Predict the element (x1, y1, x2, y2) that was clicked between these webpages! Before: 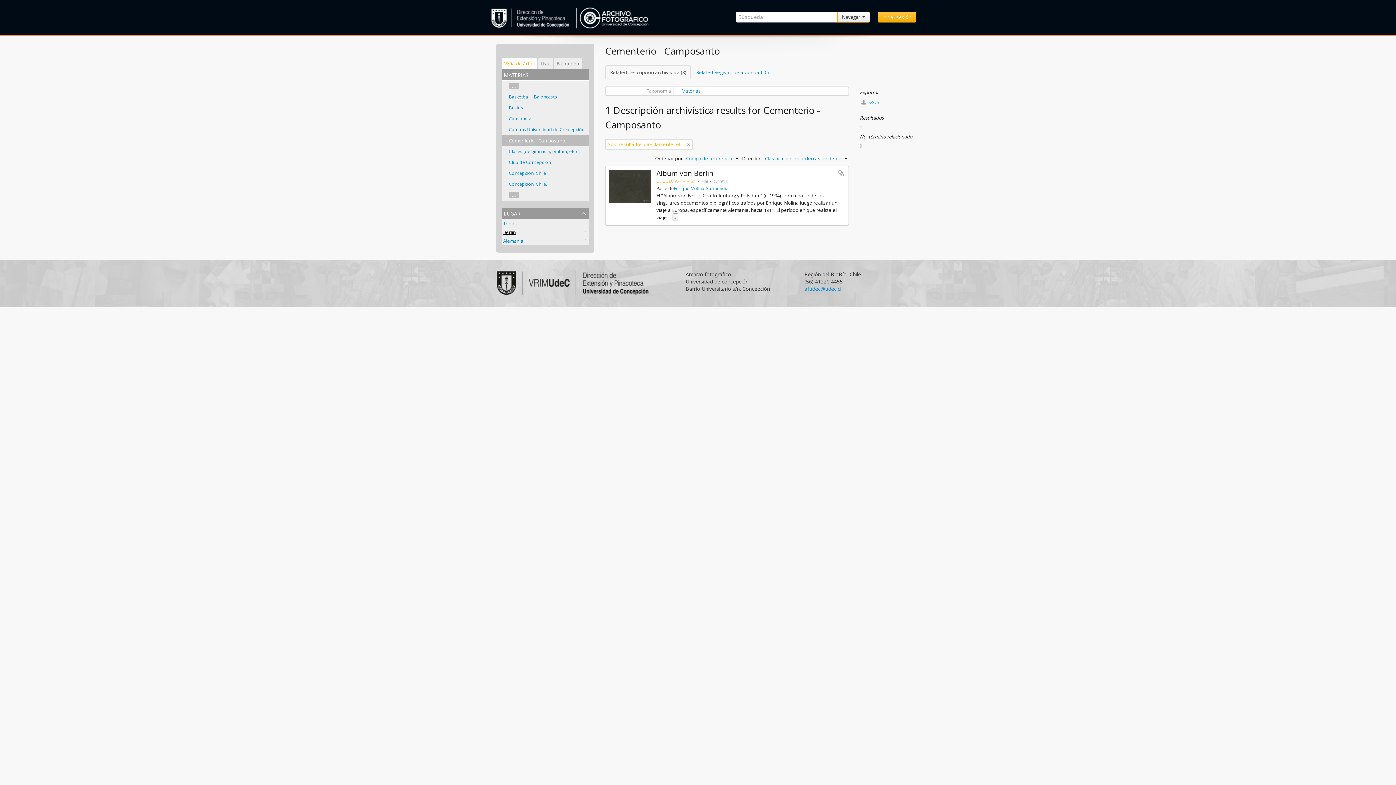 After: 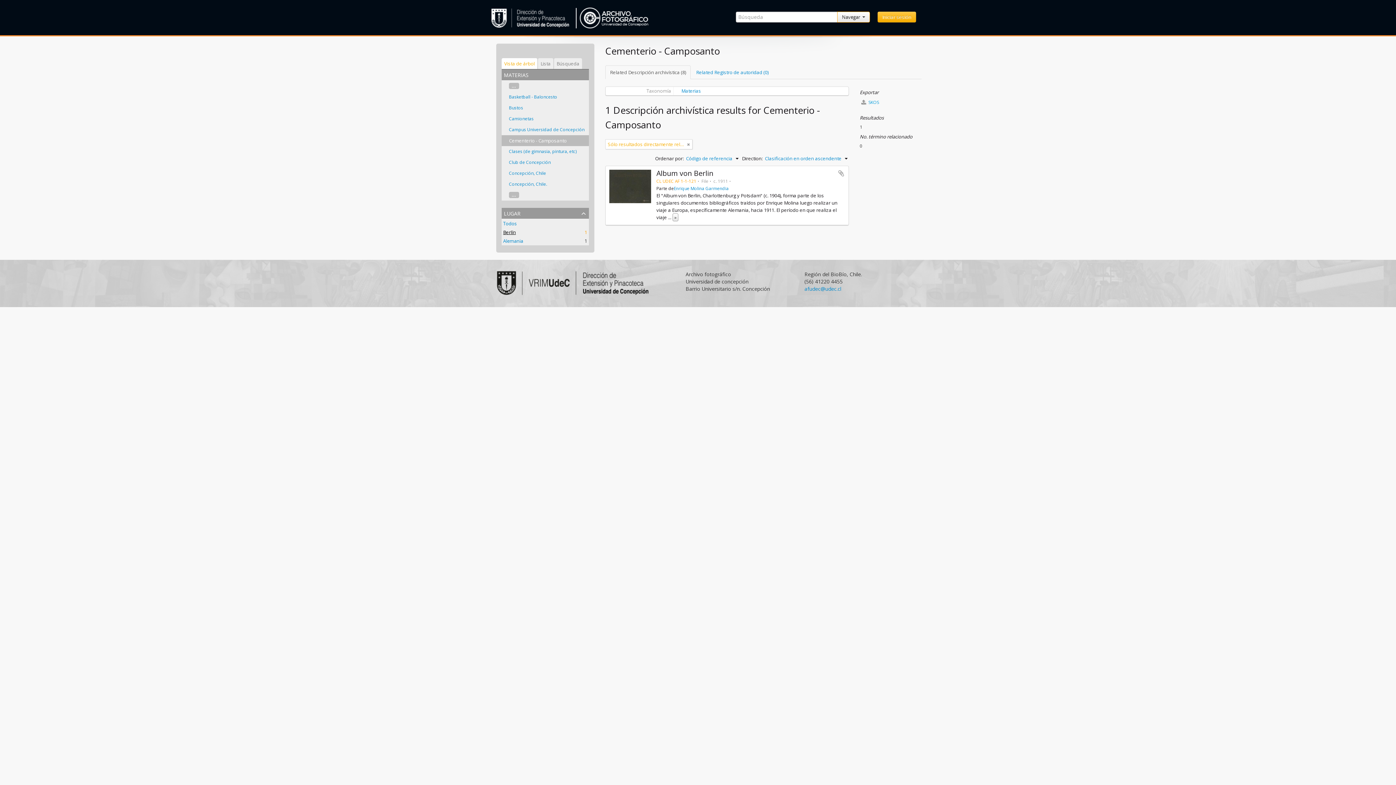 Action: label: Vista de árbol bbox: (501, 58, 537, 69)